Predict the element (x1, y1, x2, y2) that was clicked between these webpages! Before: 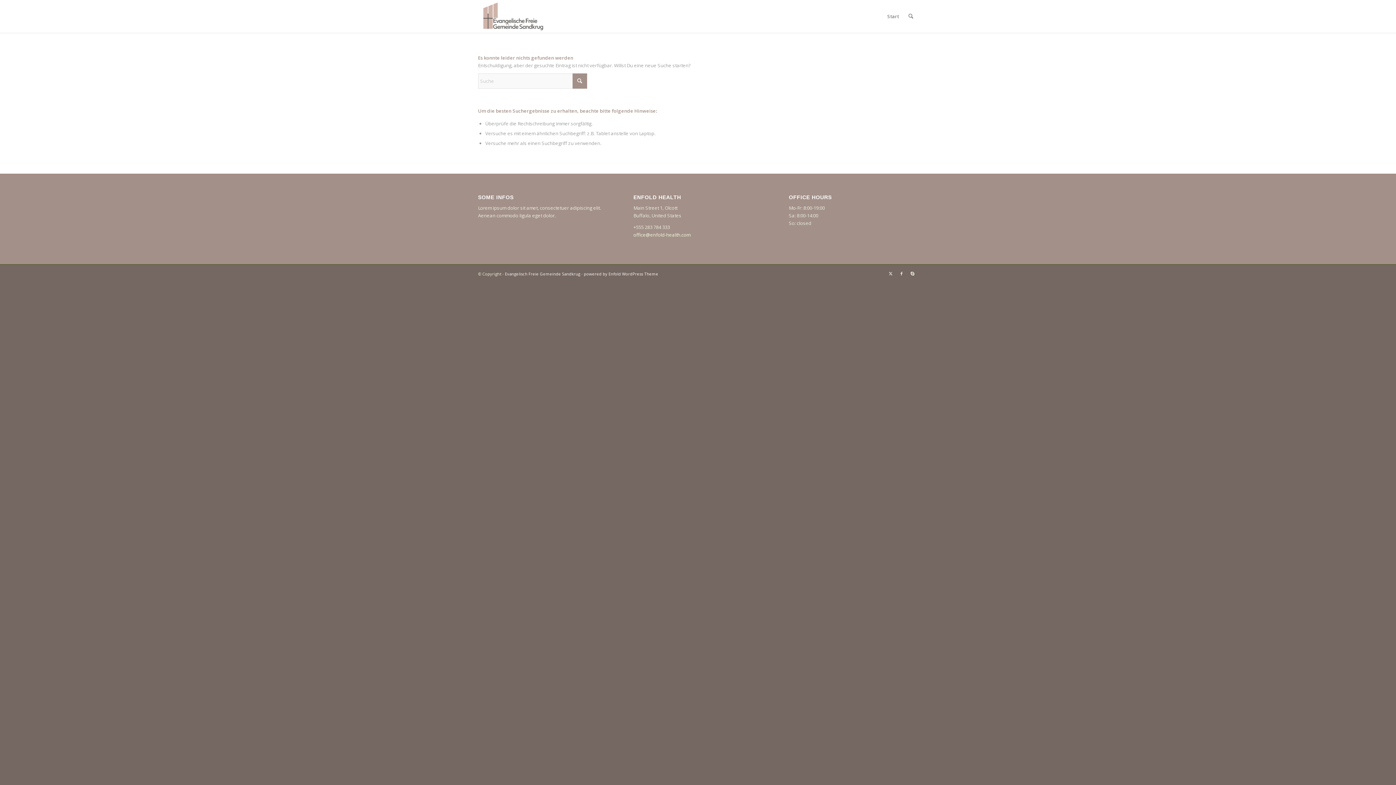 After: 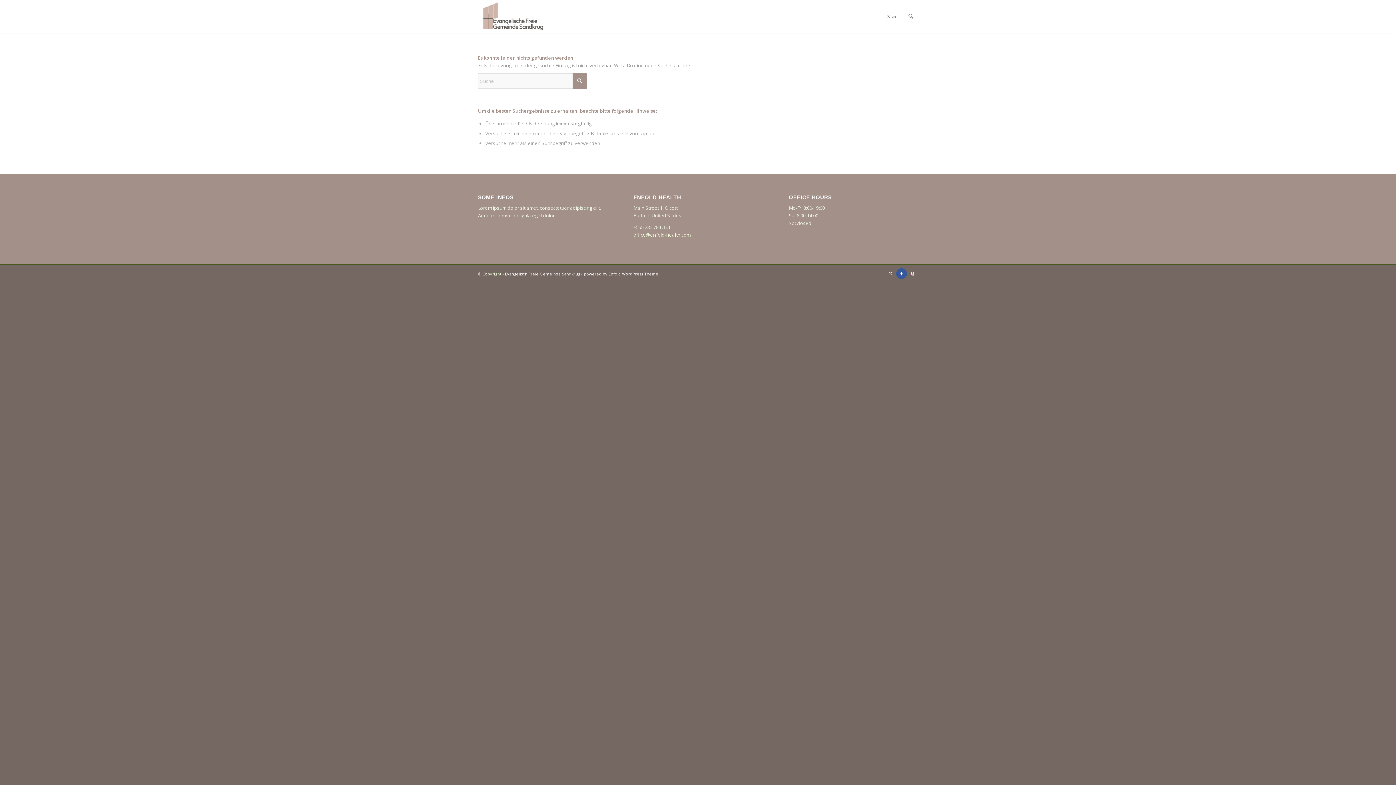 Action: label: Link zu Facebook bbox: (896, 268, 907, 279)